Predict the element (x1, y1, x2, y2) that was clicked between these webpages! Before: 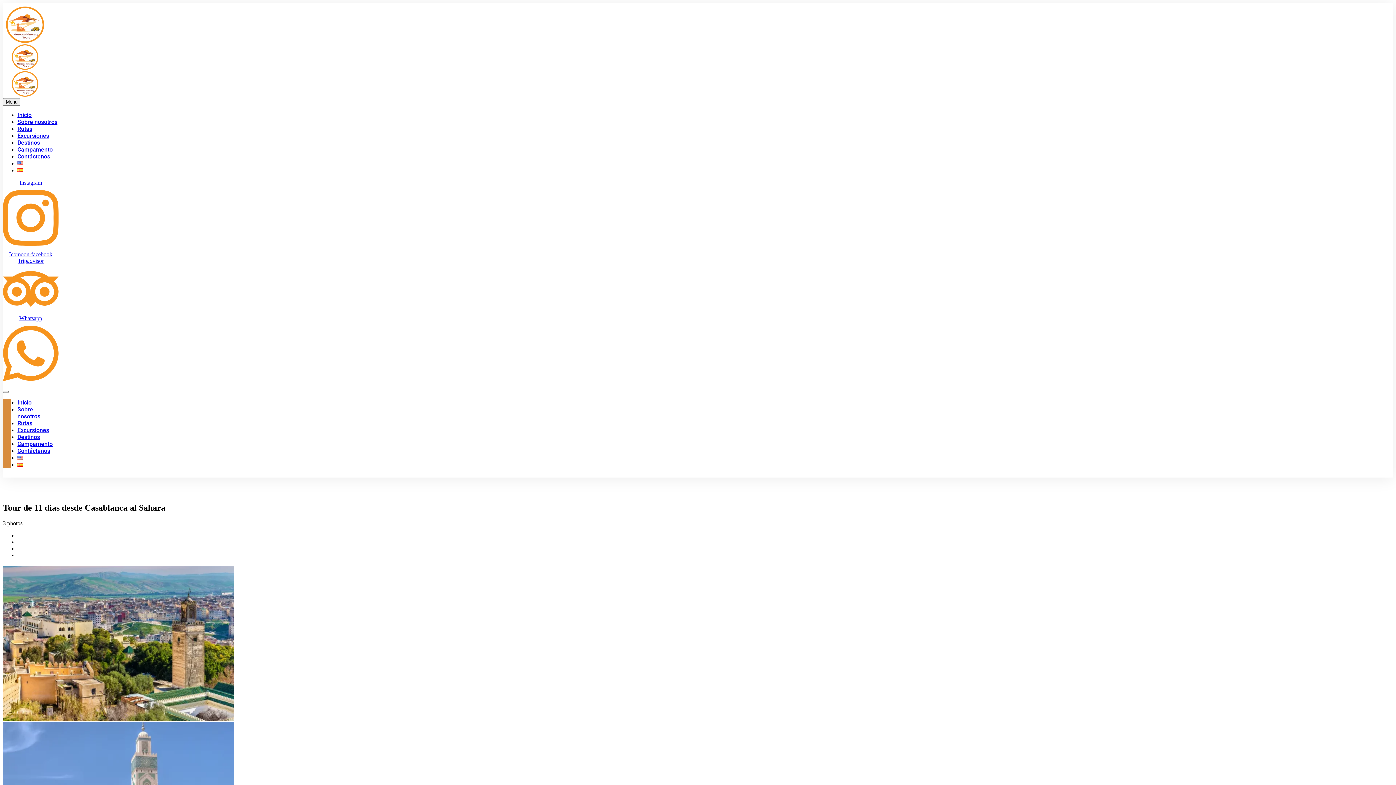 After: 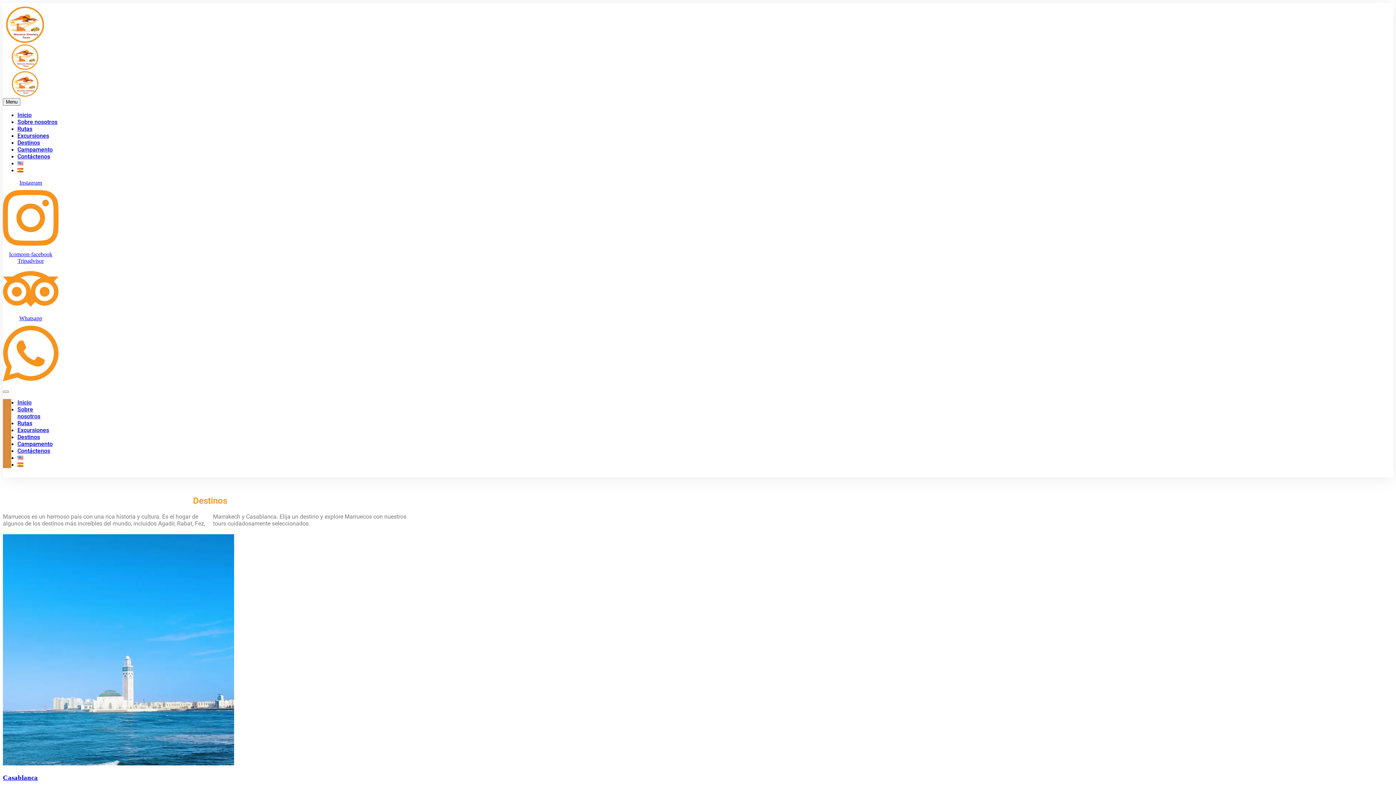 Action: bbox: (17, 139, 40, 146) label: Destinos